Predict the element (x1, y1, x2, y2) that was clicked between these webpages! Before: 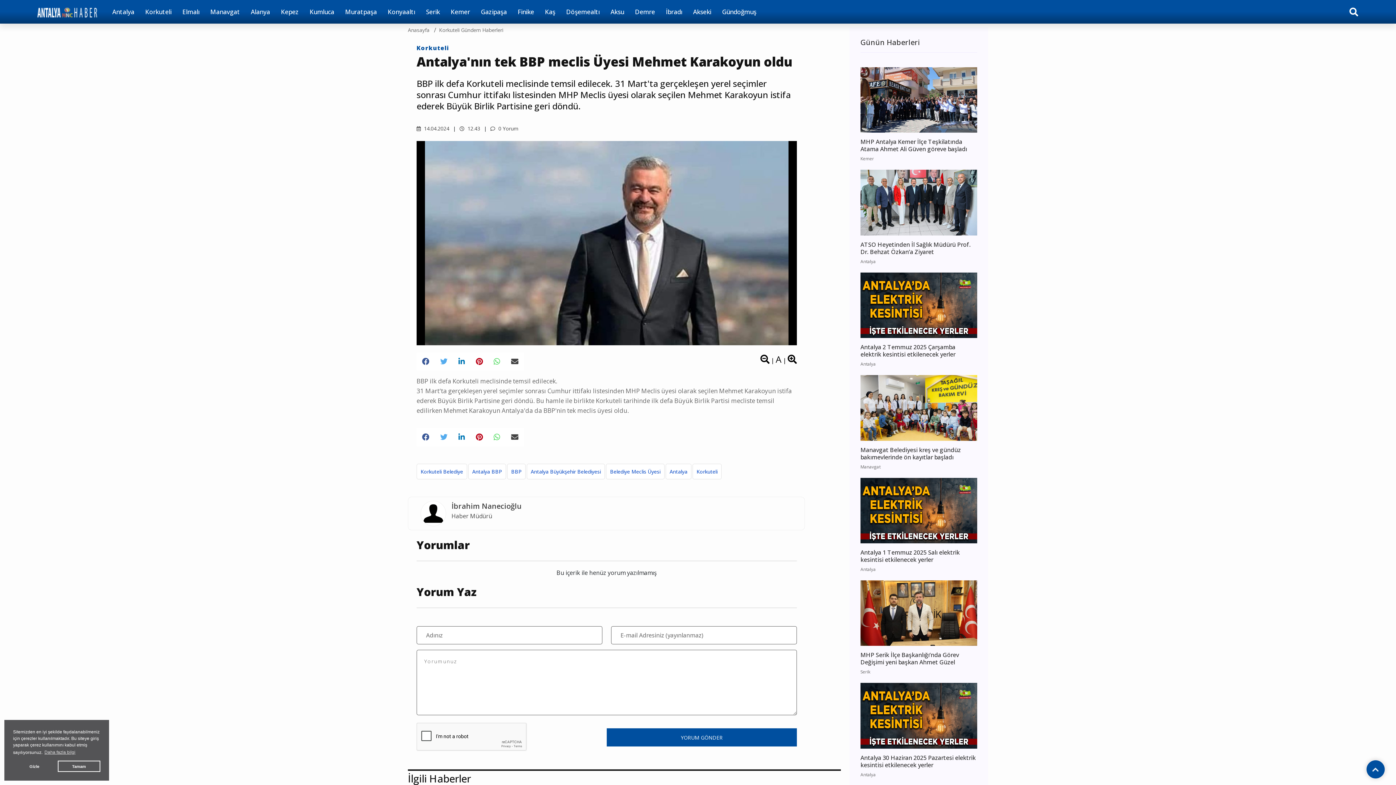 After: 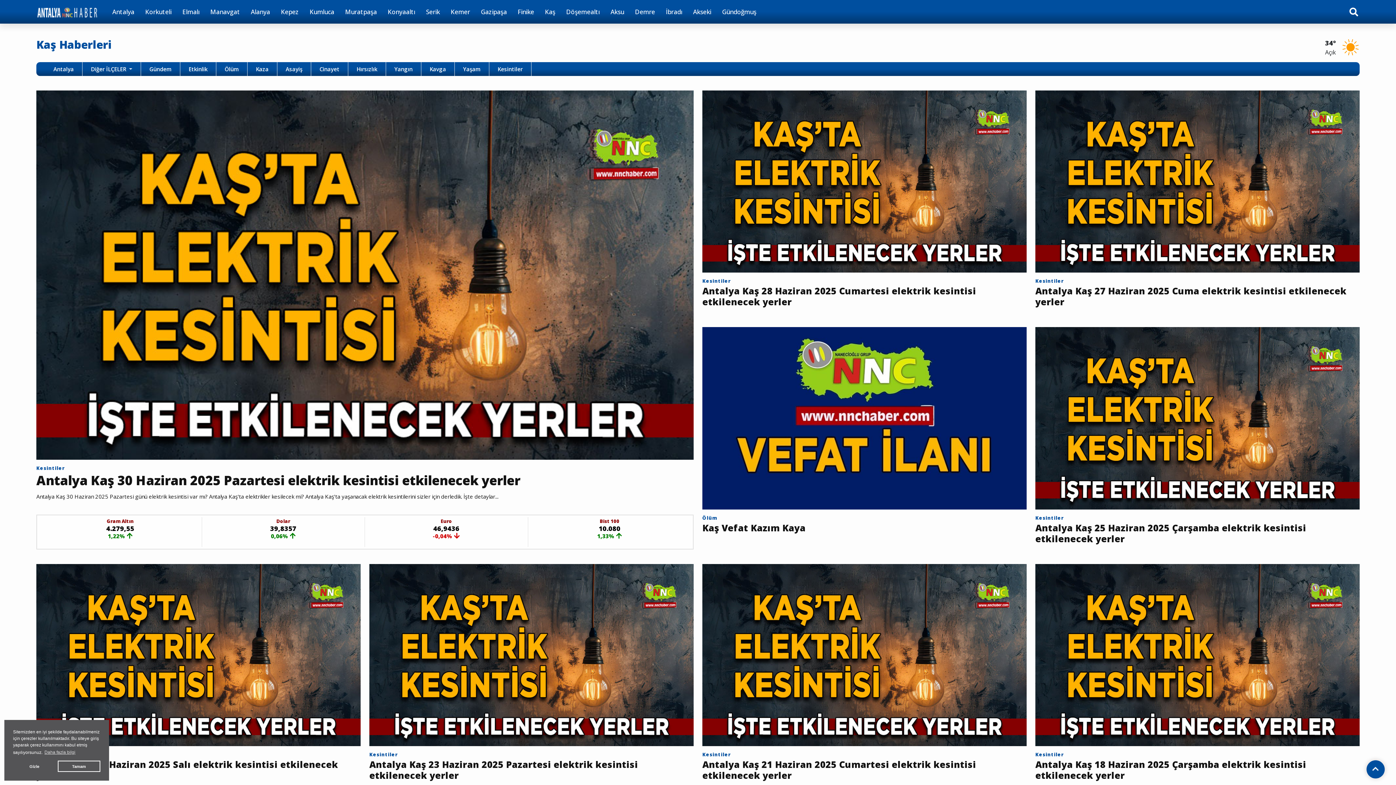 Action: label: Kaş bbox: (539, 0, 560, 23)